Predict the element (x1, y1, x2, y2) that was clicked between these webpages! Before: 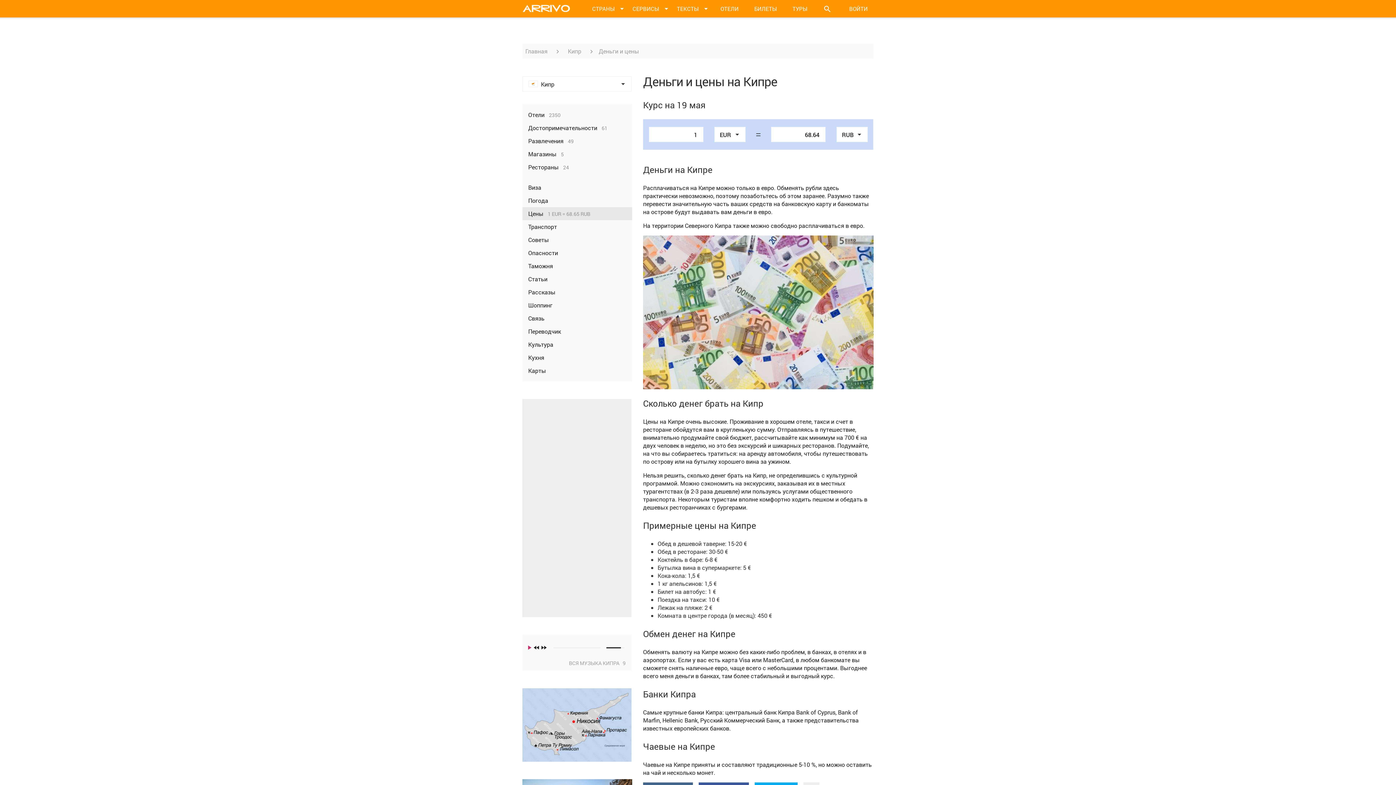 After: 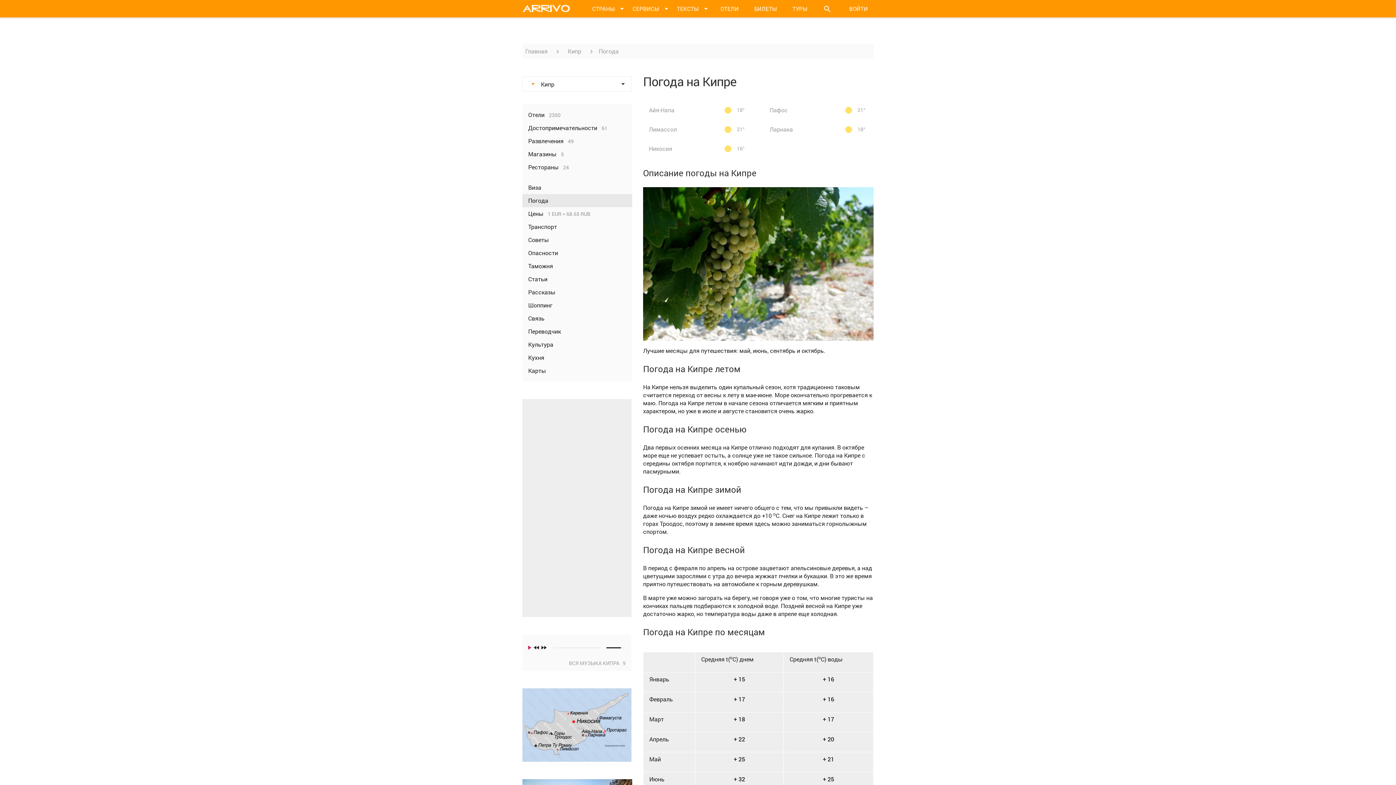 Action: label: Погода bbox: (522, 194, 632, 207)